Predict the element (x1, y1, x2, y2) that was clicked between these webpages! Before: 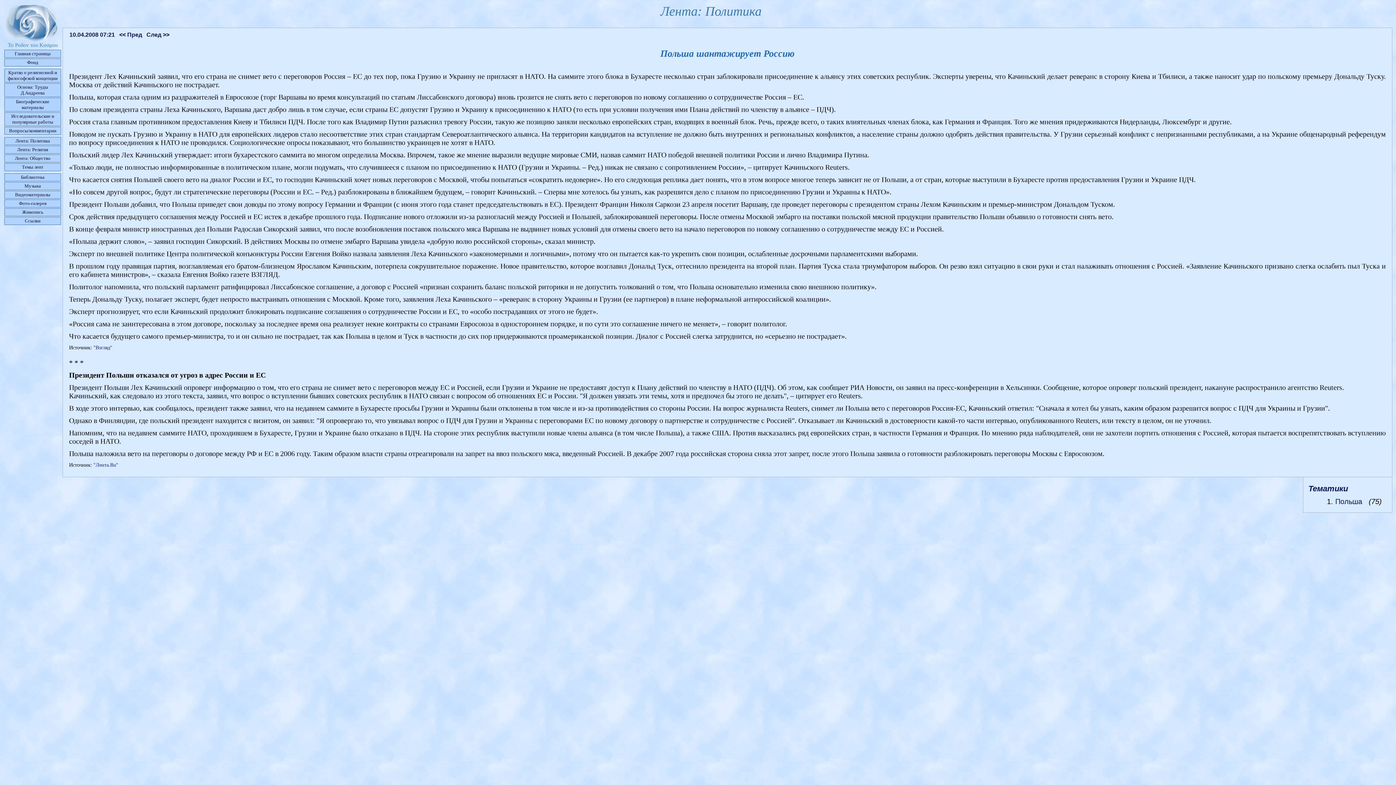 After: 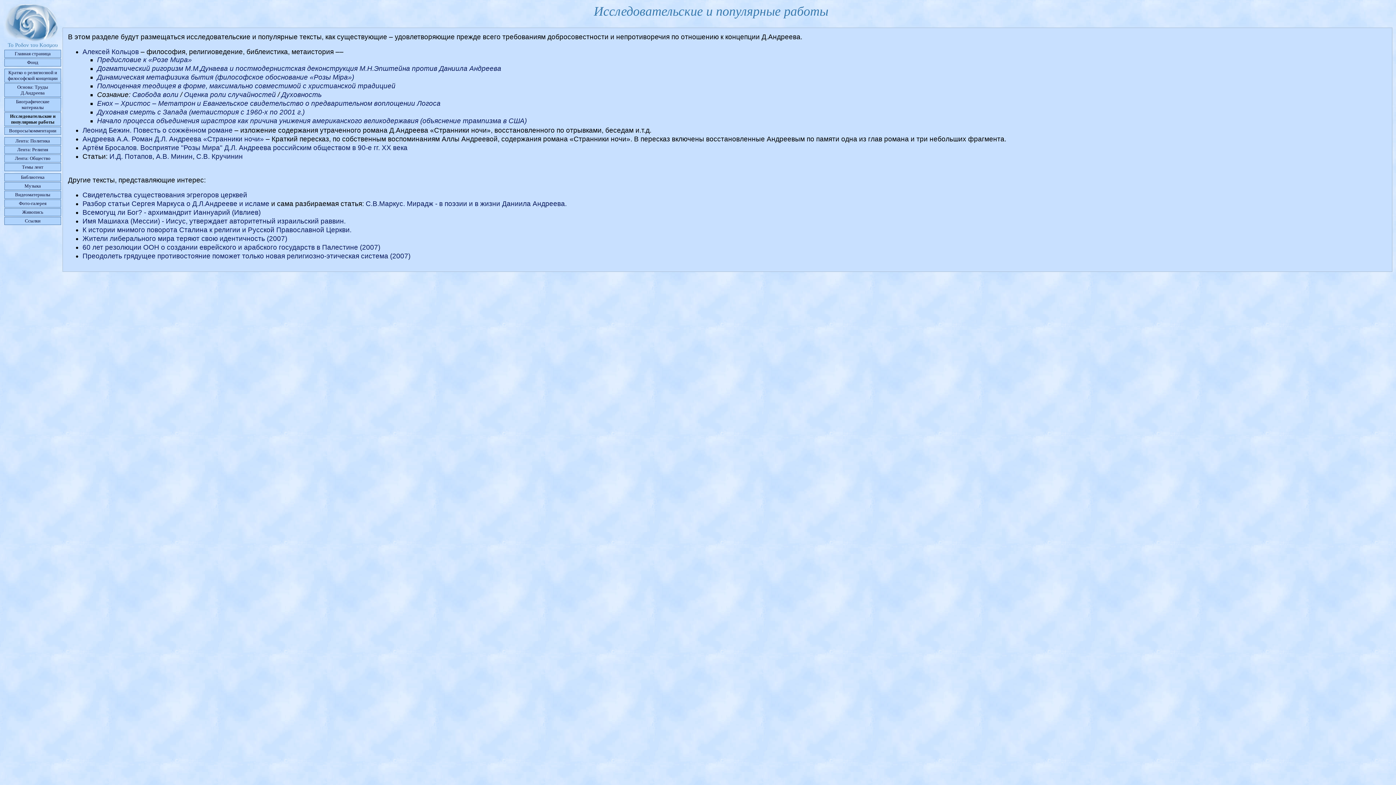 Action: bbox: (11, 113, 54, 124) label: Исследовательские и популярные работы